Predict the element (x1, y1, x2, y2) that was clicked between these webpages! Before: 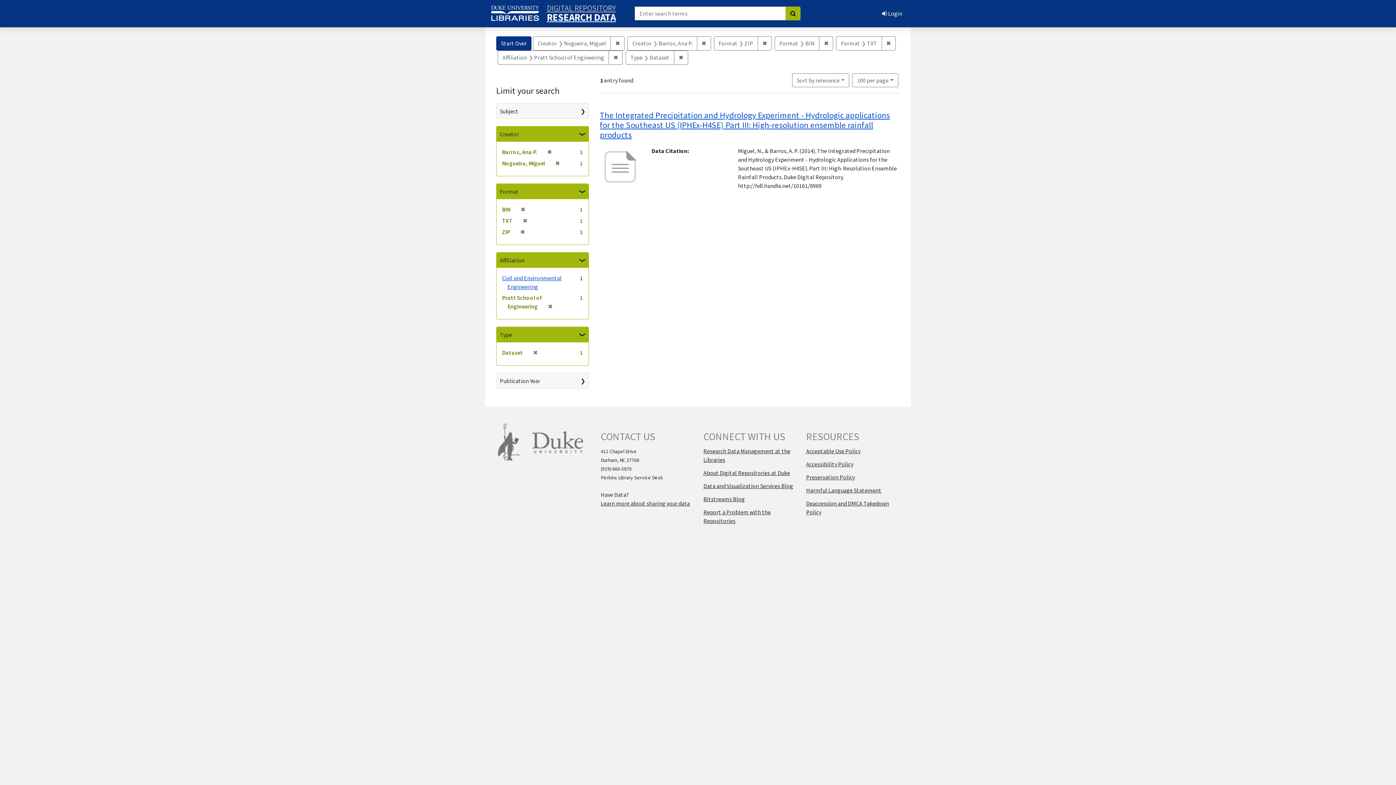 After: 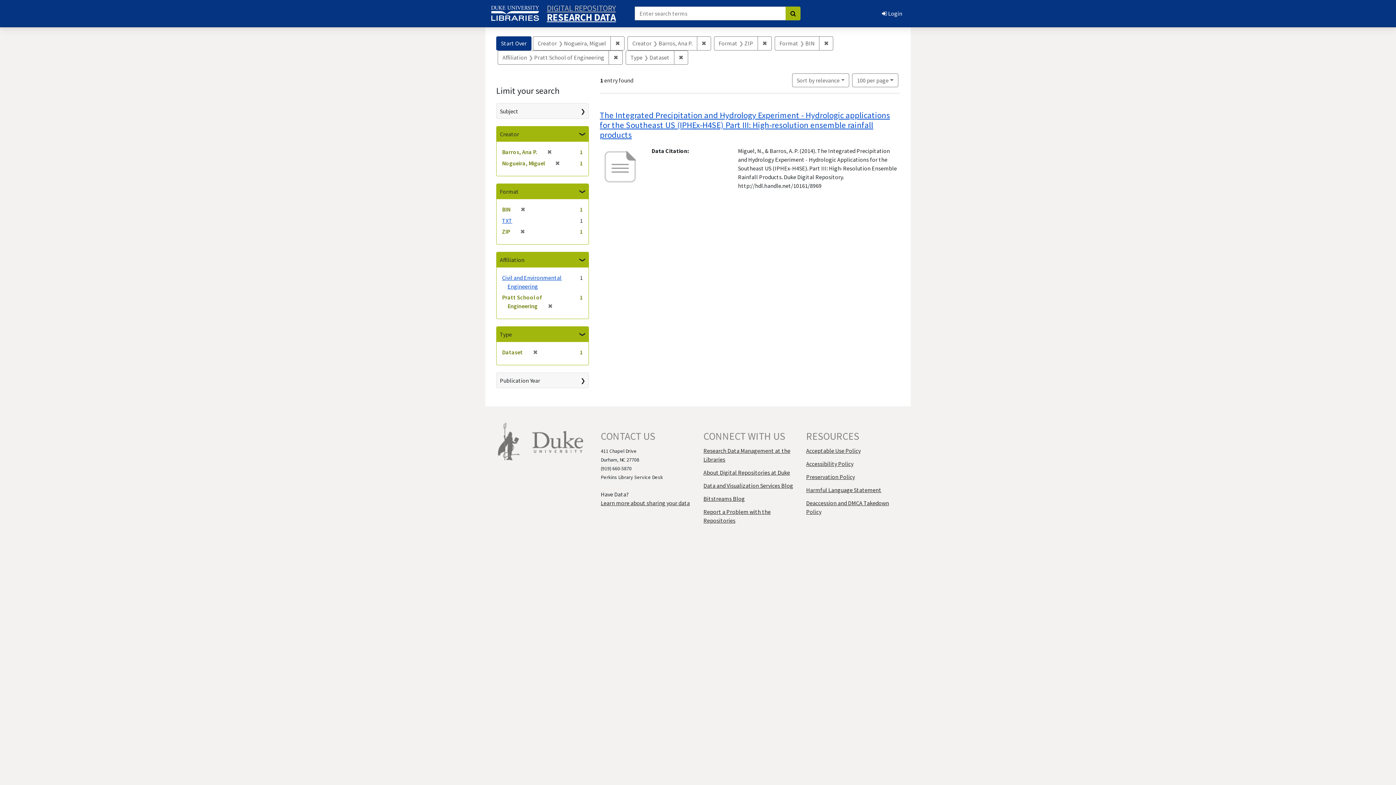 Action: label: ✖
Remove constraint Format: TXT bbox: (881, 36, 895, 50)